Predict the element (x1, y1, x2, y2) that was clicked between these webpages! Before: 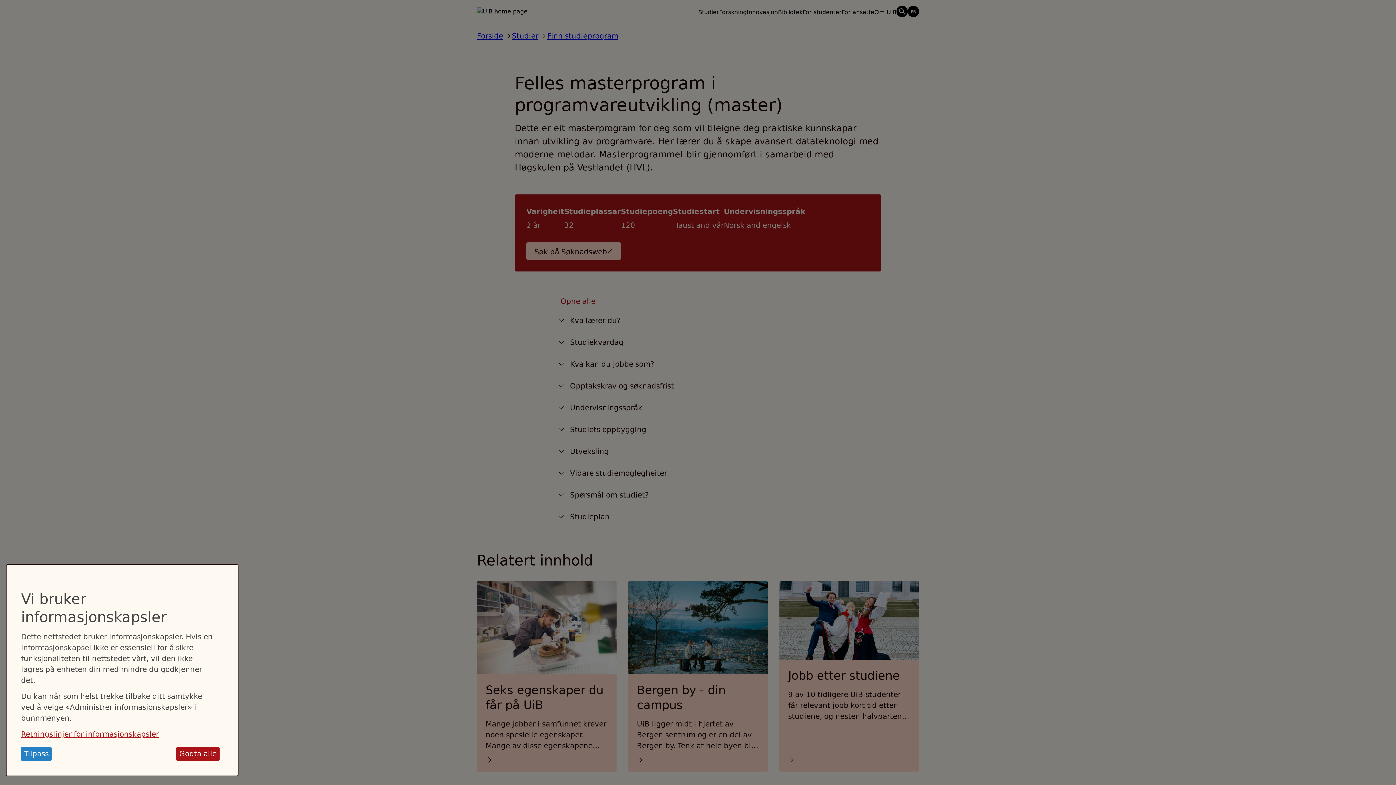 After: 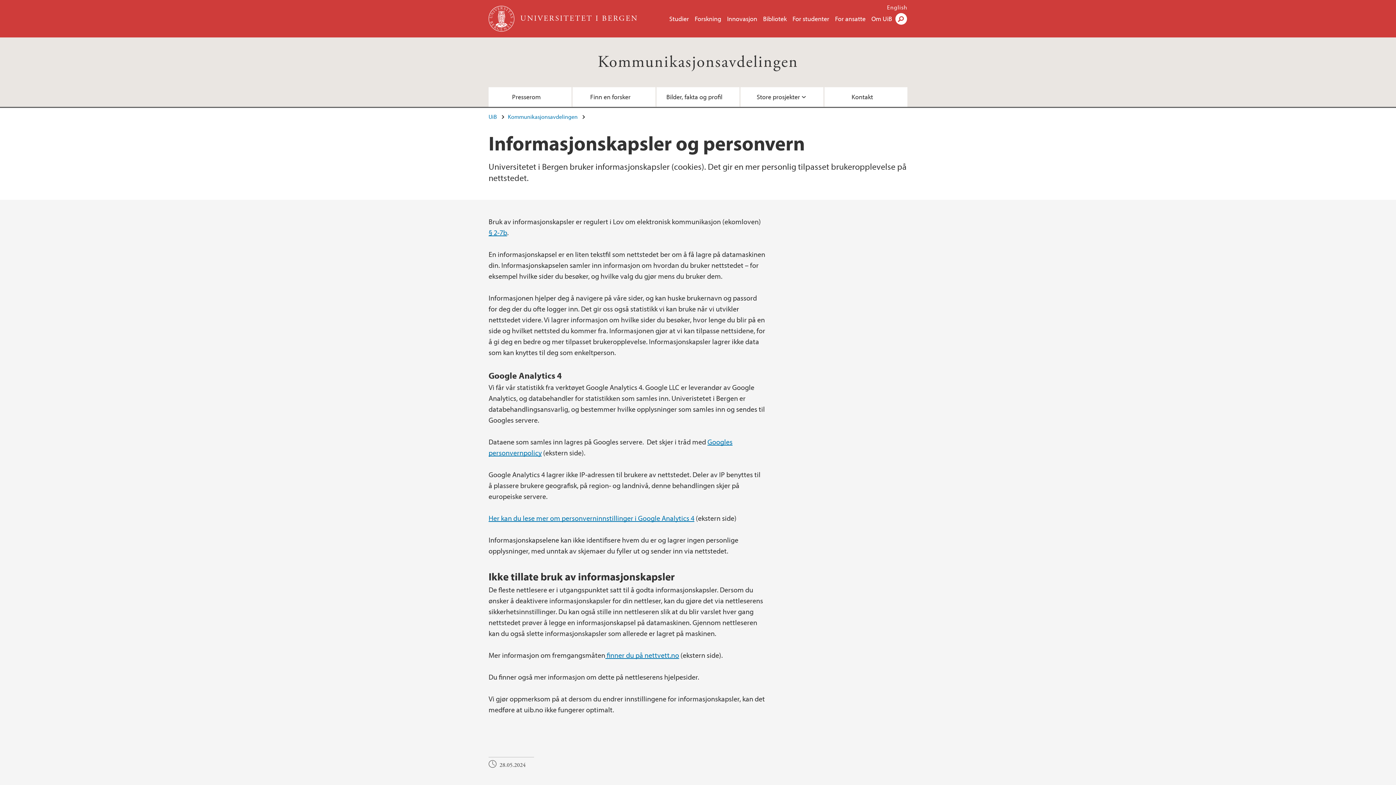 Action: label: Retningslinjer for informasjonskapsler bbox: (21, 730, 158, 738)